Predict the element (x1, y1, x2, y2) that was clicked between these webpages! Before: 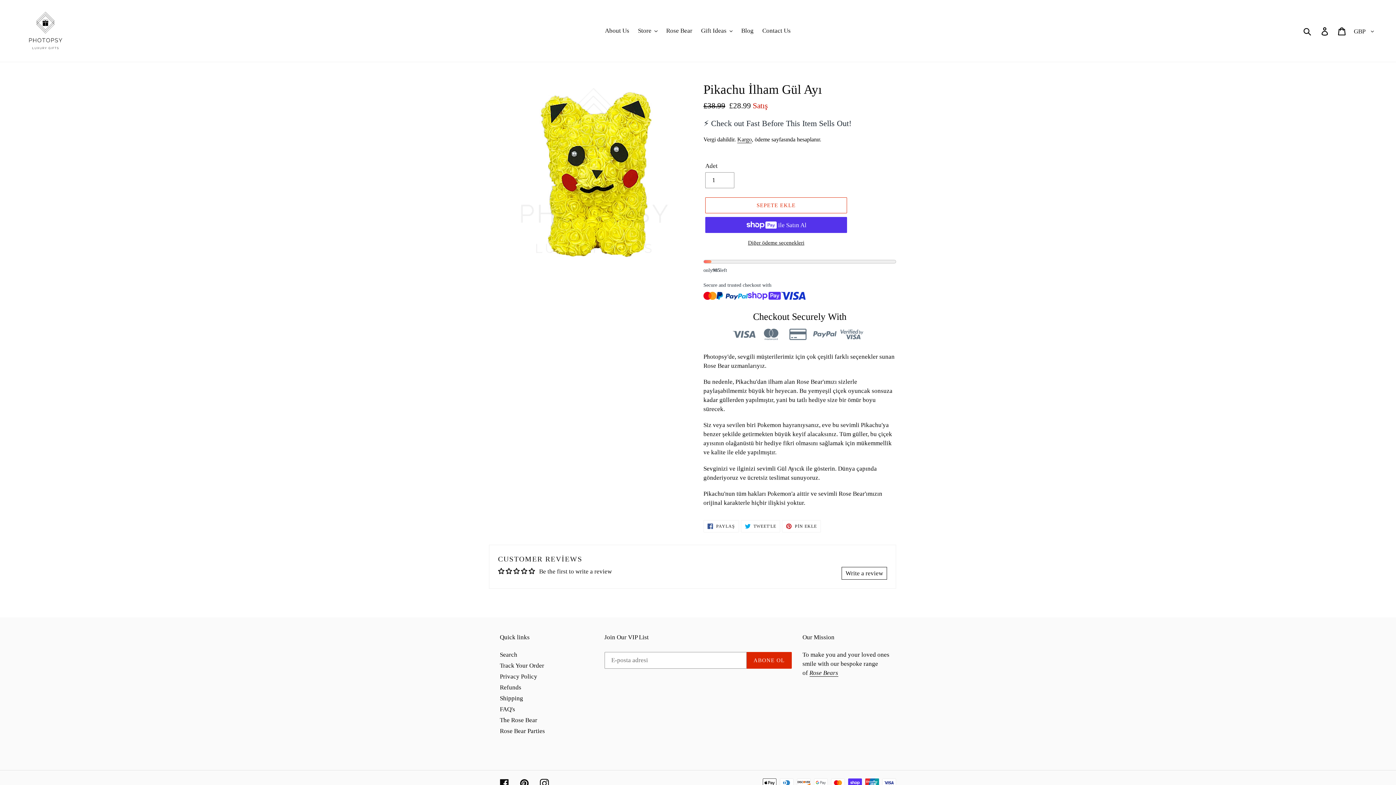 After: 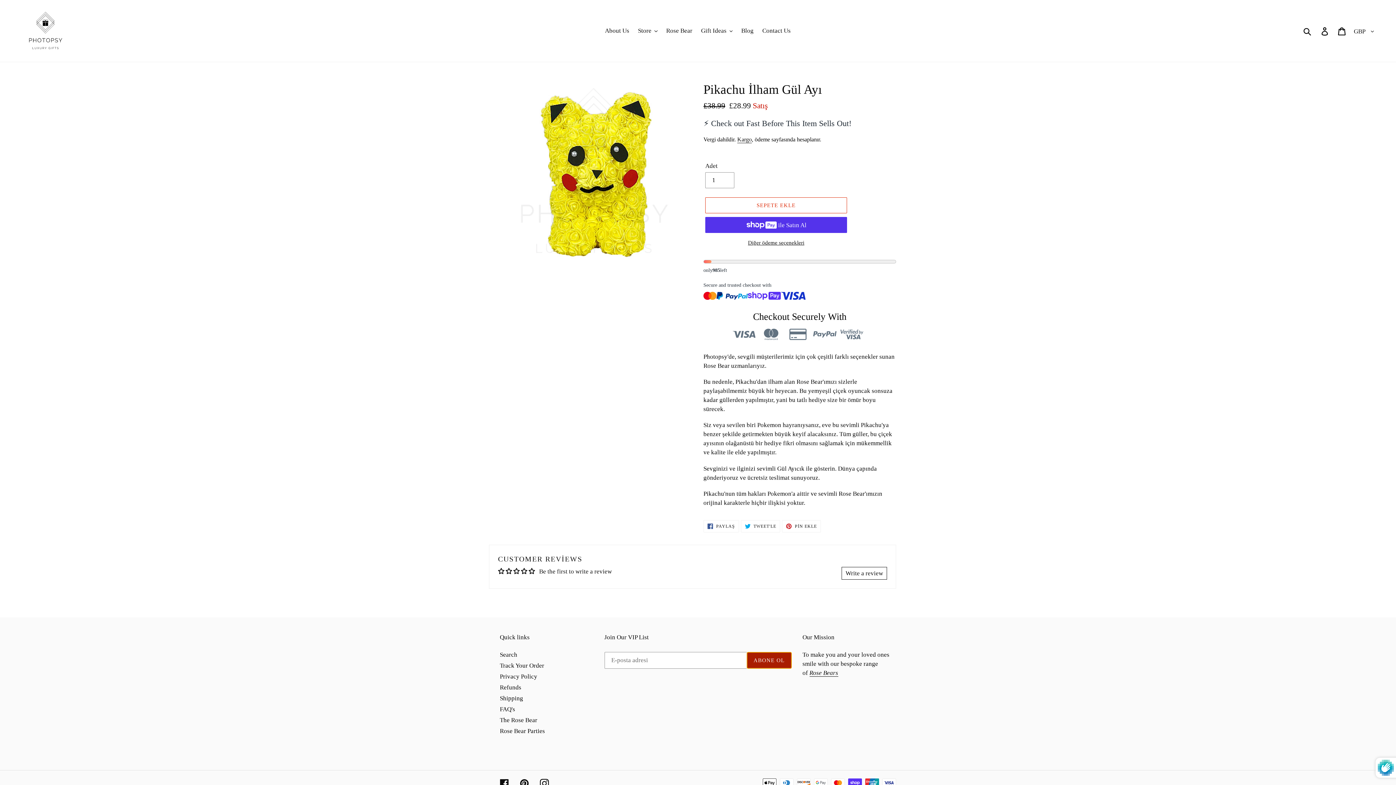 Action: bbox: (746, 606, 791, 623) label: ABONE OL